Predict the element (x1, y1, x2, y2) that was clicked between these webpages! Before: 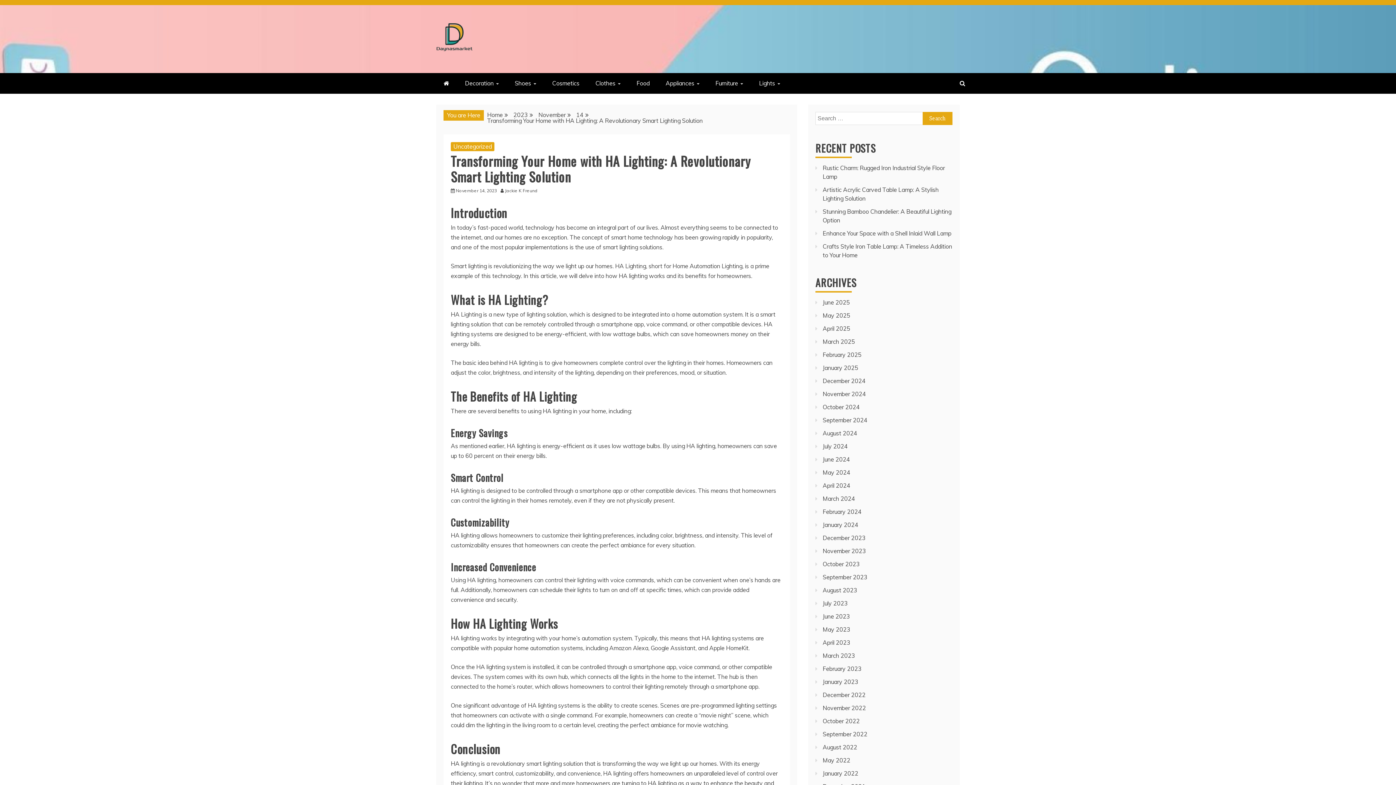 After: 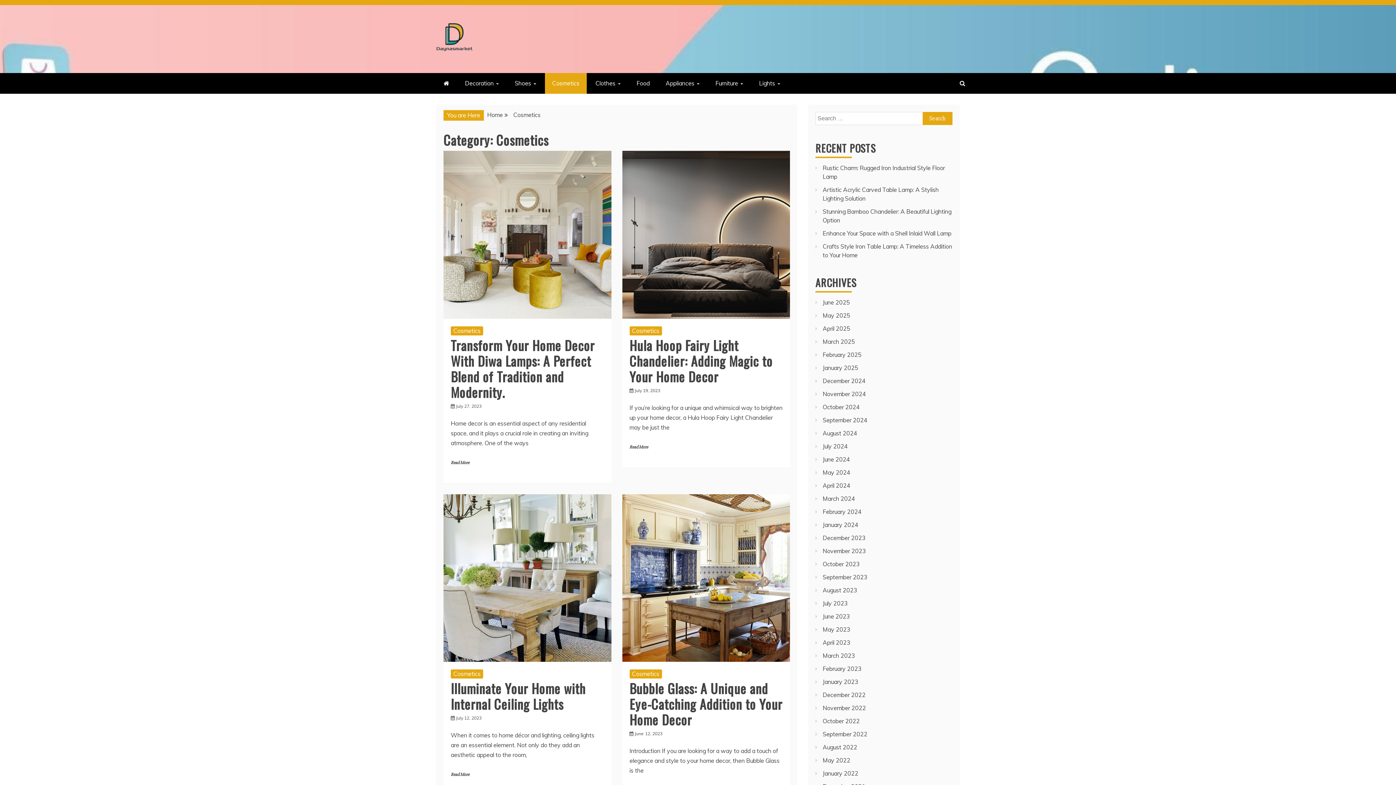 Action: bbox: (545, 73, 586, 93) label: Cosmetics